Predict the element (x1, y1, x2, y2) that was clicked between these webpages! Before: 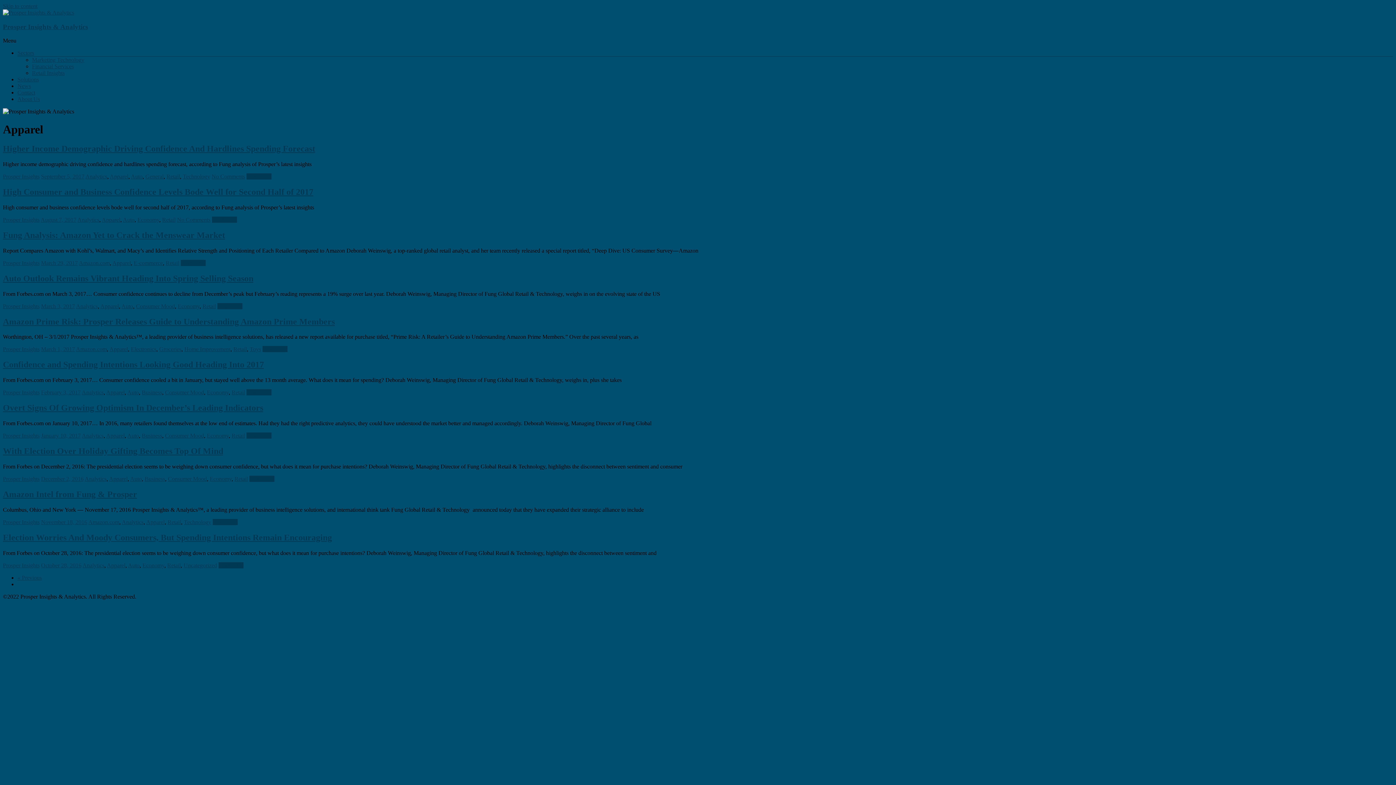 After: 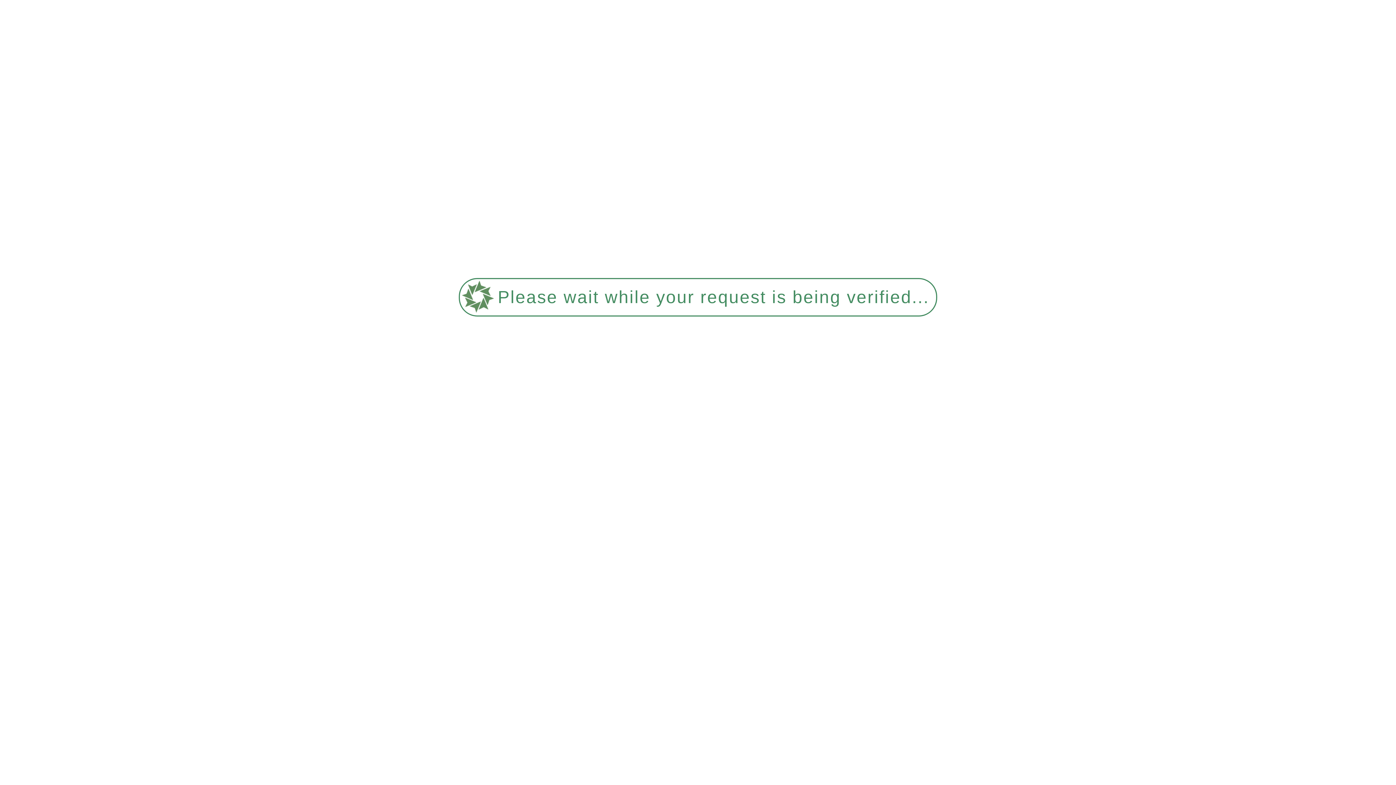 Action: bbox: (130, 346, 156, 352) label: Electronics